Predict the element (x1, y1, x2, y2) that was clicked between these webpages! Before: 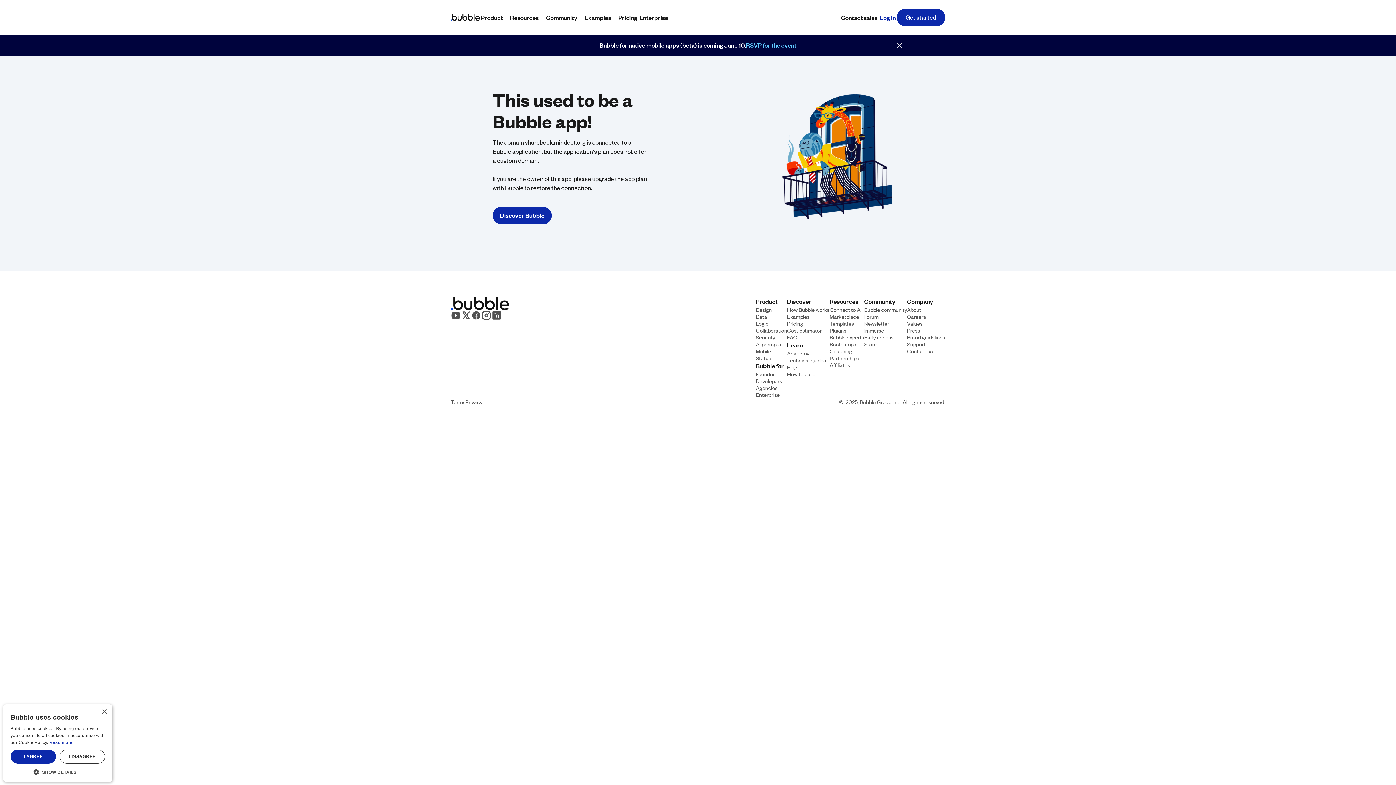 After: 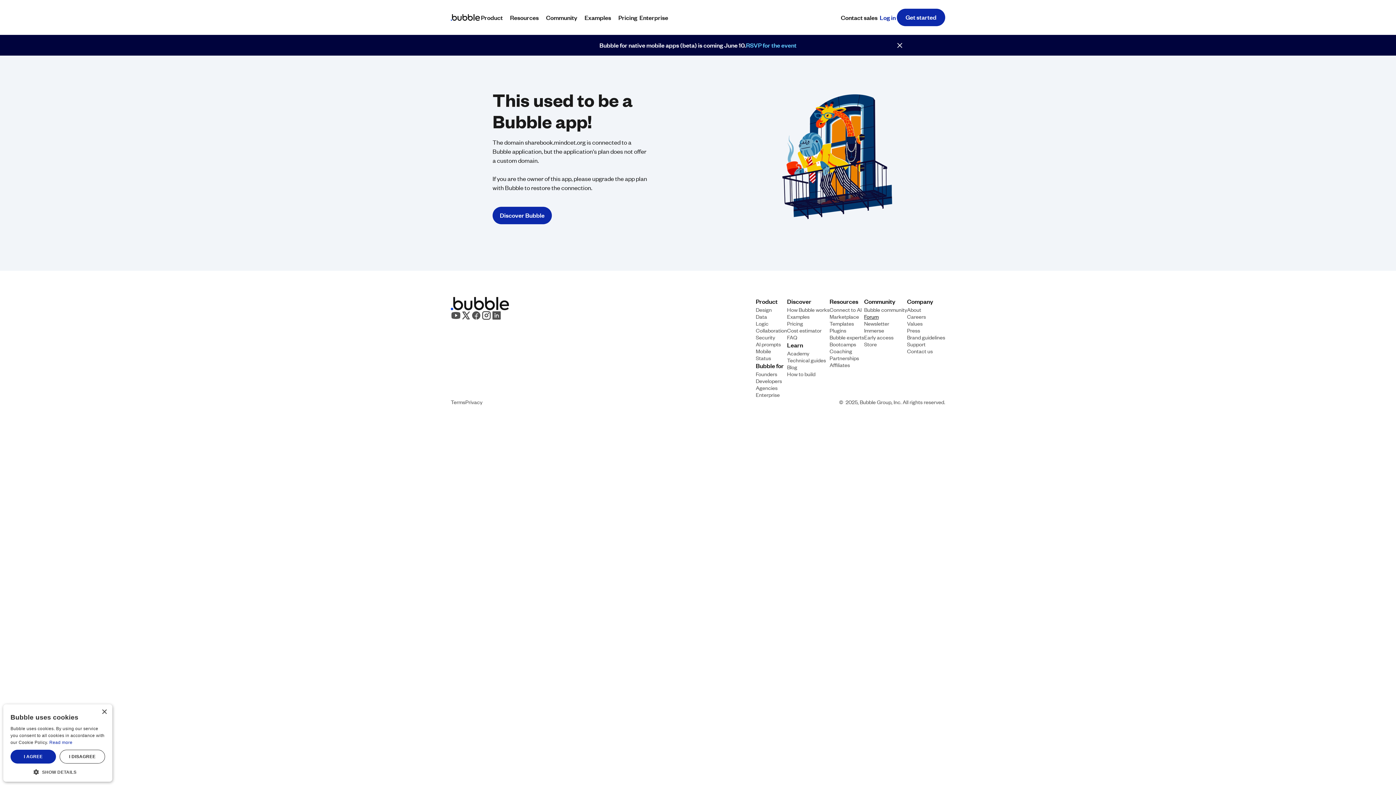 Action: bbox: (864, 312, 878, 319) label: Forum